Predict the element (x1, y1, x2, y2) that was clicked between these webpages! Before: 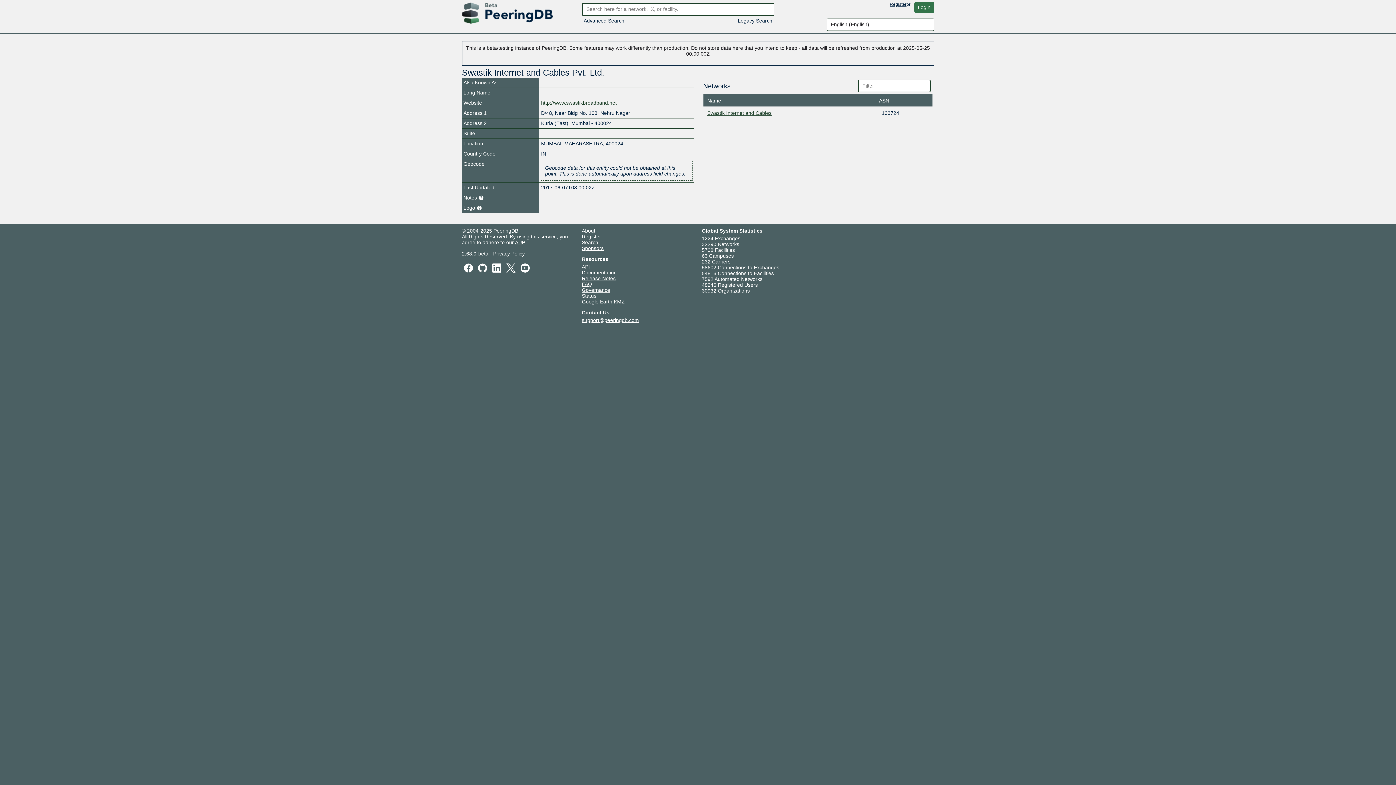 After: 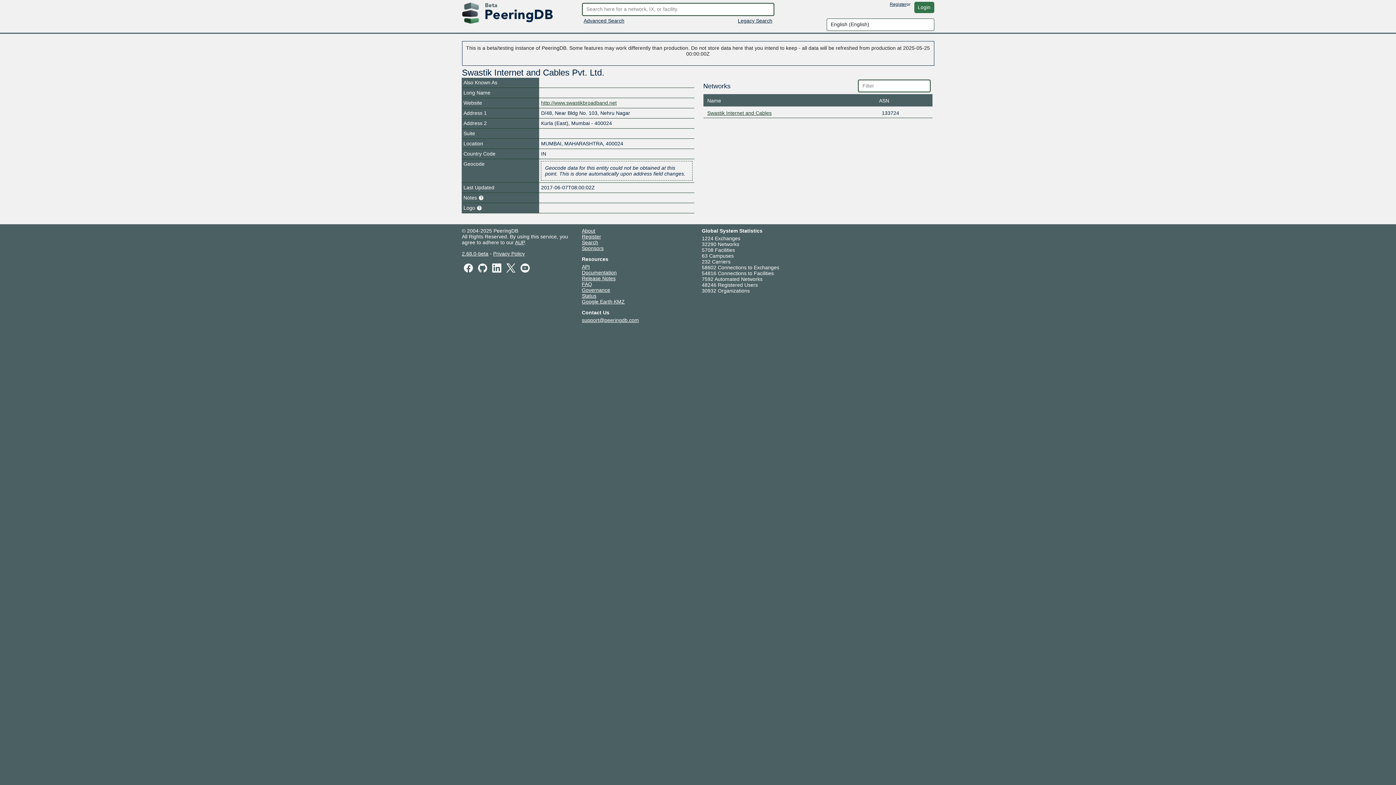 Action: label: FAQ bbox: (582, 281, 592, 287)